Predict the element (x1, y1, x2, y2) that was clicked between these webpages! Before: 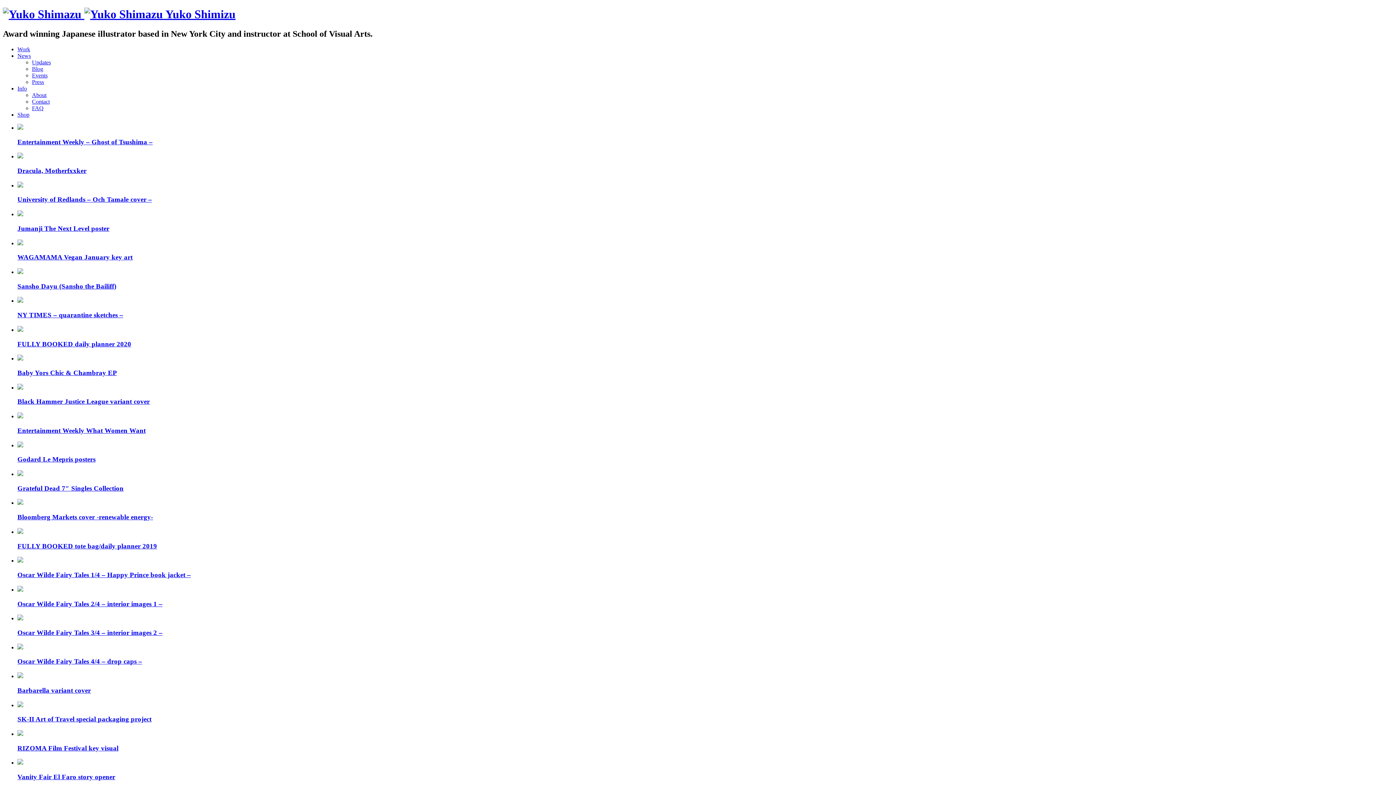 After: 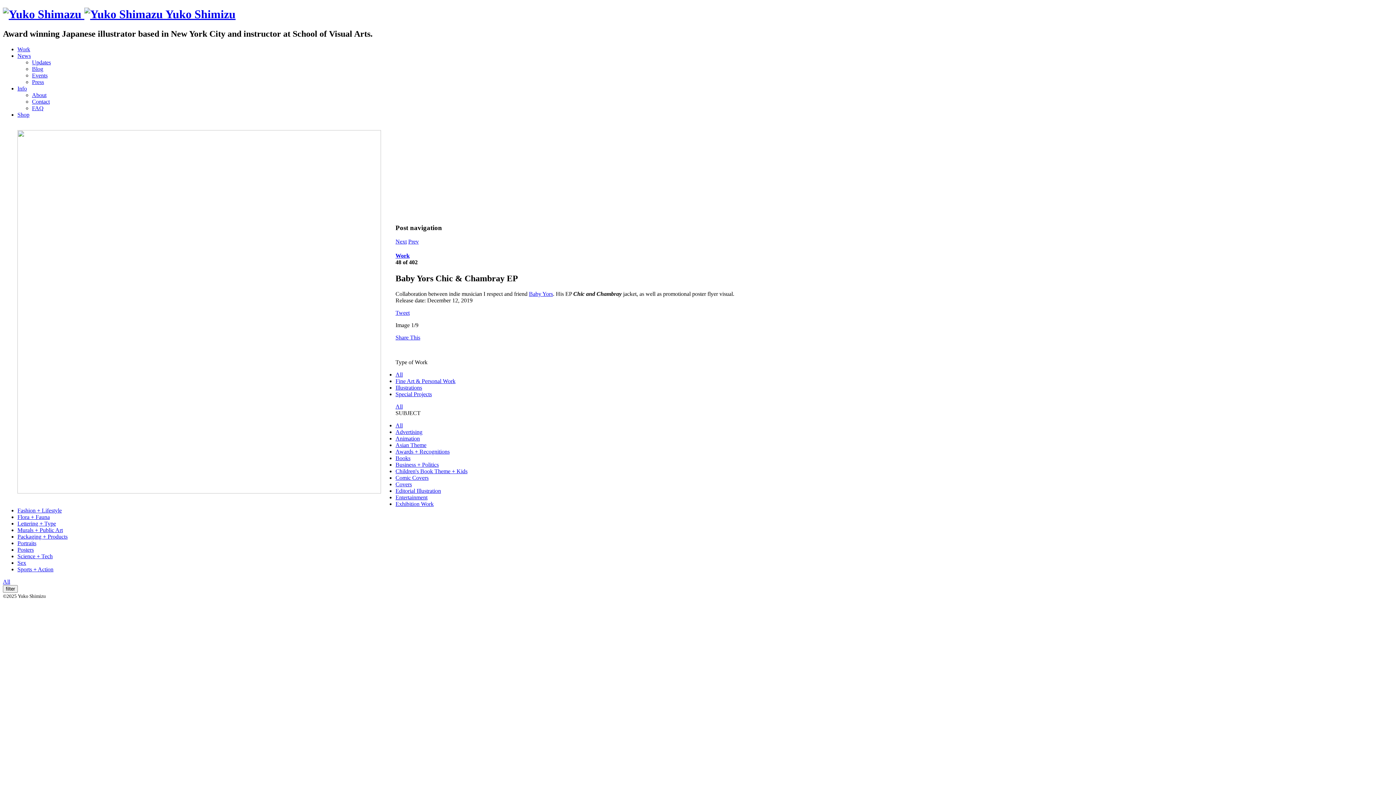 Action: bbox: (17, 355, 1393, 377) label: Baby Yors Chic & Chambray EP